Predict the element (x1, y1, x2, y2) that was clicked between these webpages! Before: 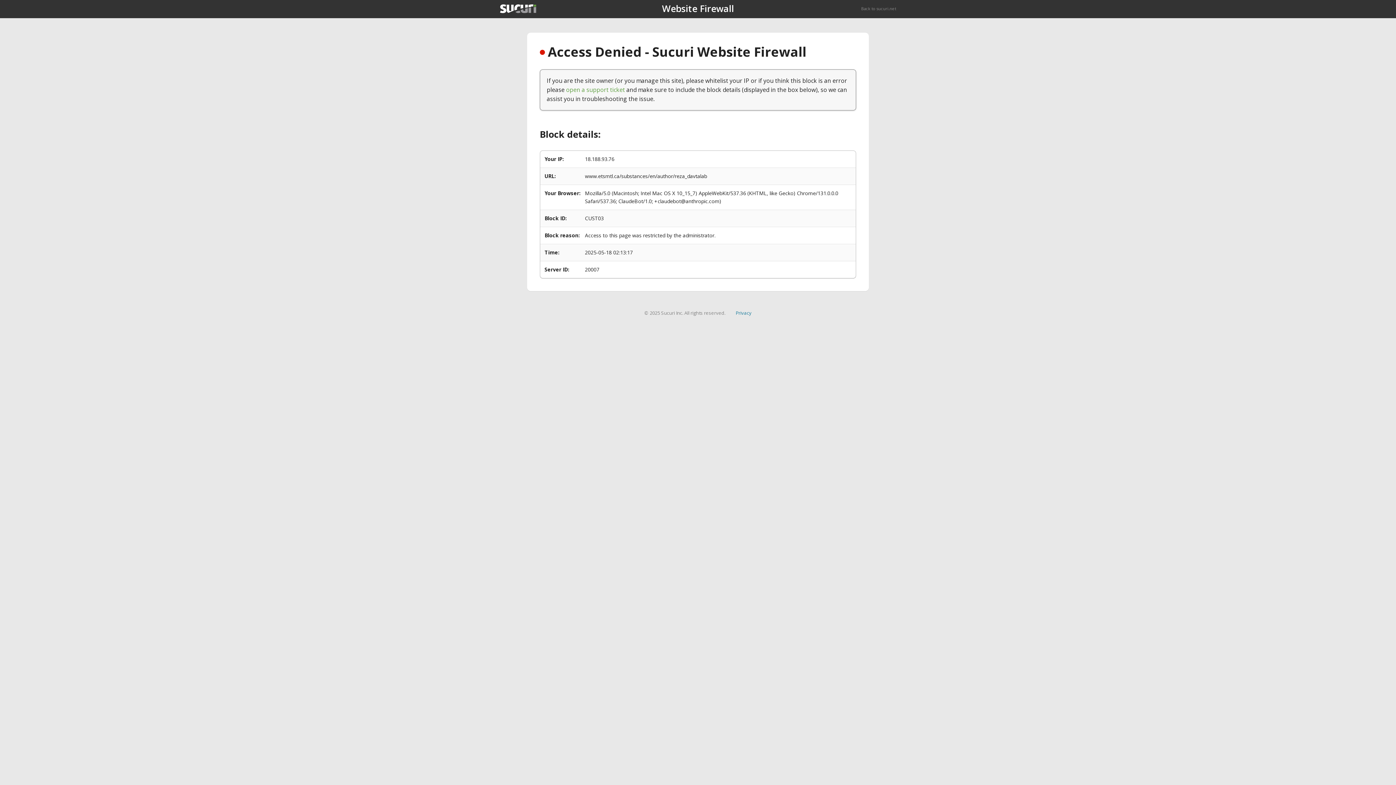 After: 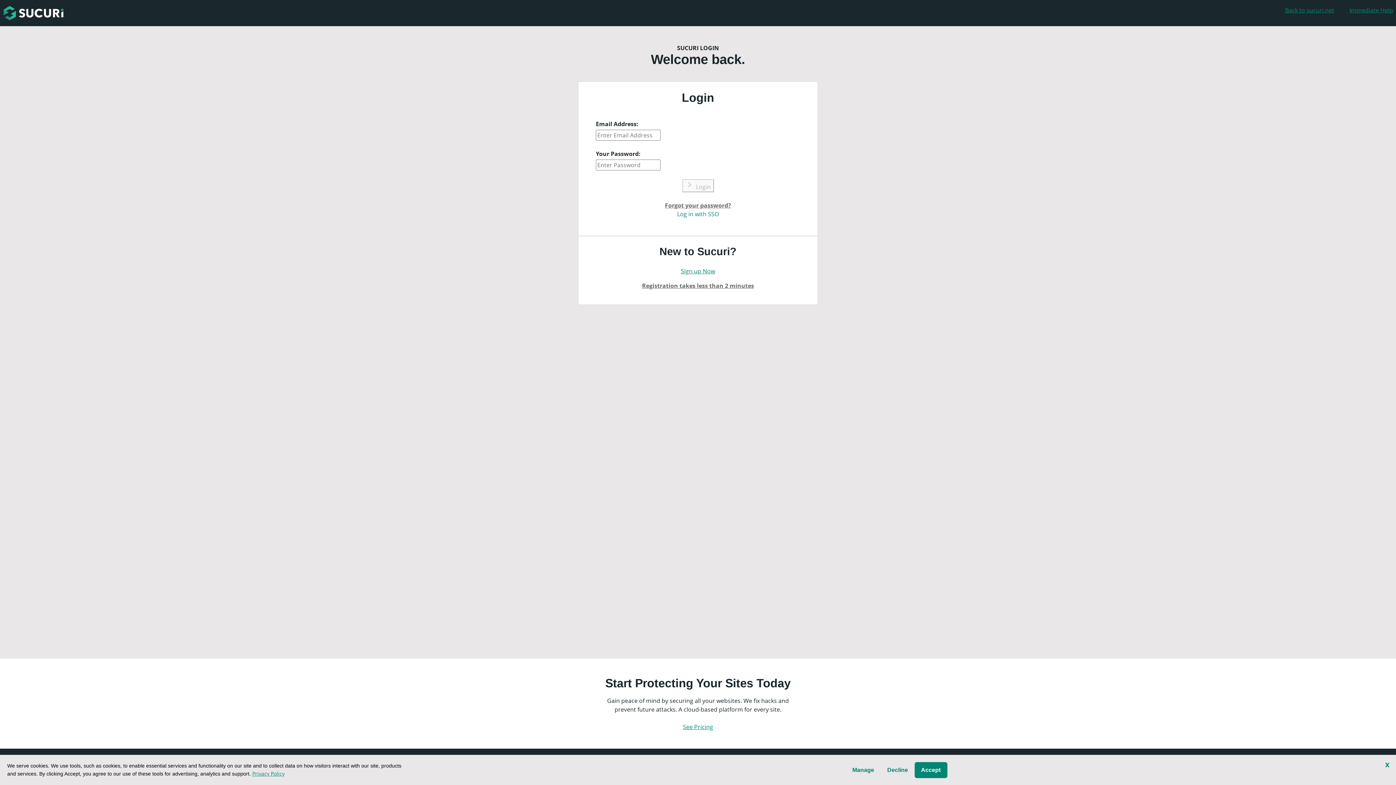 Action: label: open a support ticket bbox: (566, 85, 625, 93)